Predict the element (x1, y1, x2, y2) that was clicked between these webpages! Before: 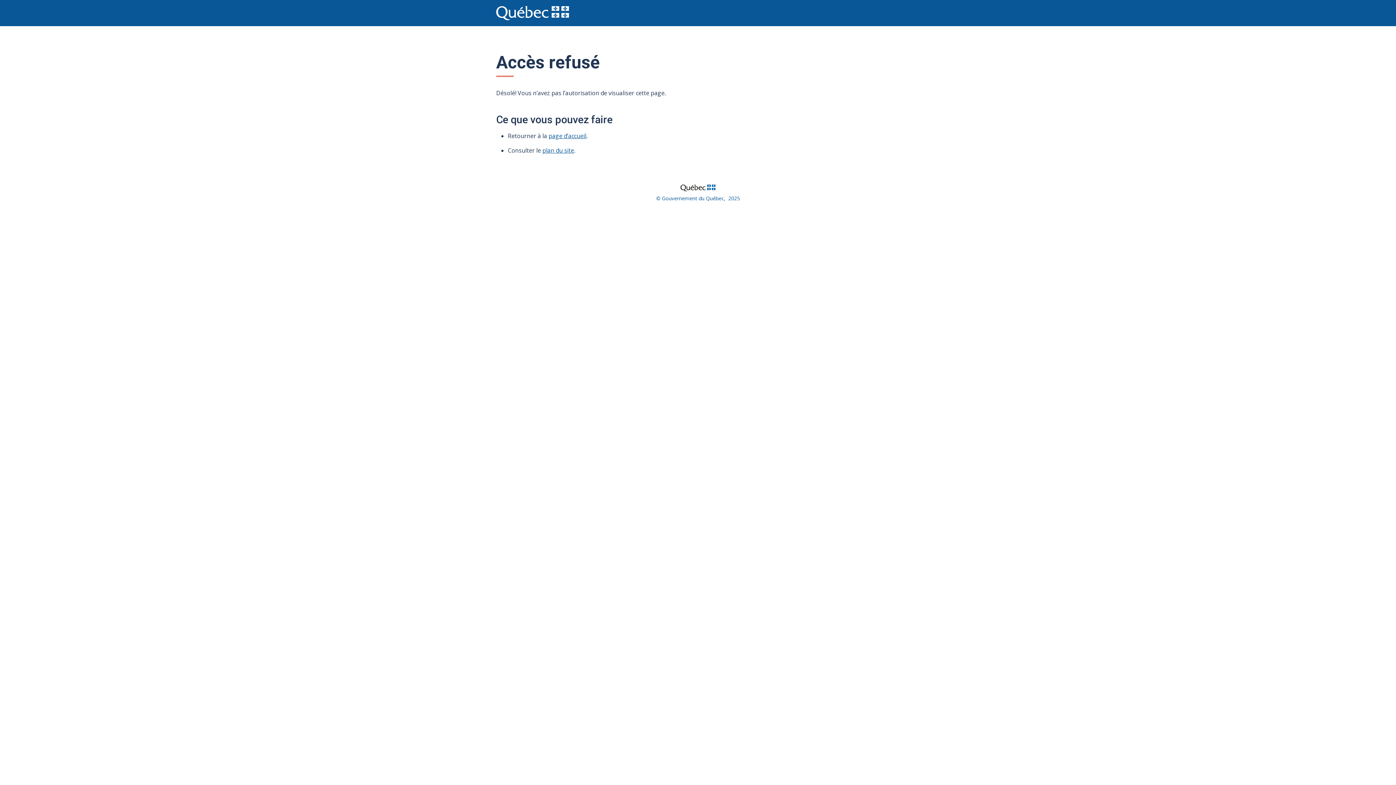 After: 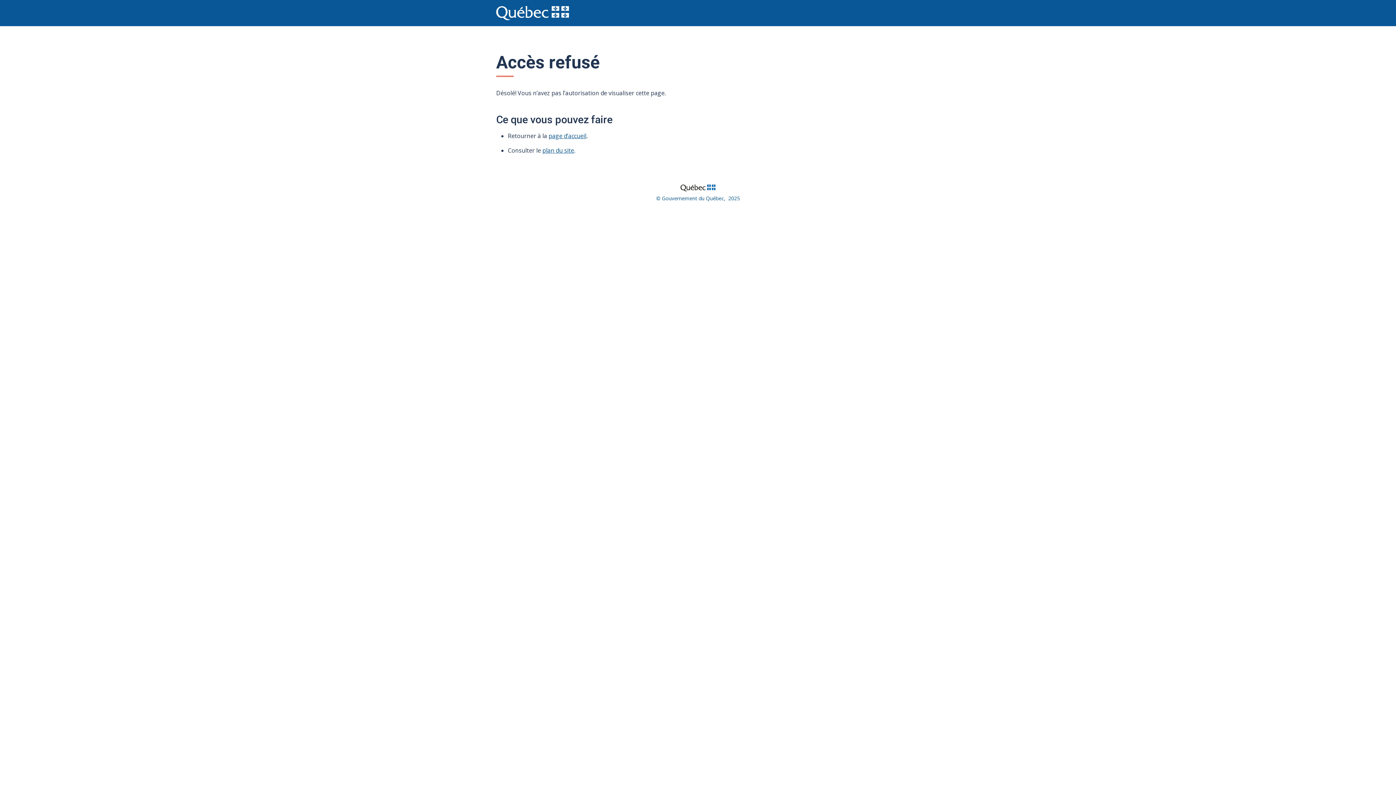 Action: bbox: (542, 146, 574, 154) label: plan du site